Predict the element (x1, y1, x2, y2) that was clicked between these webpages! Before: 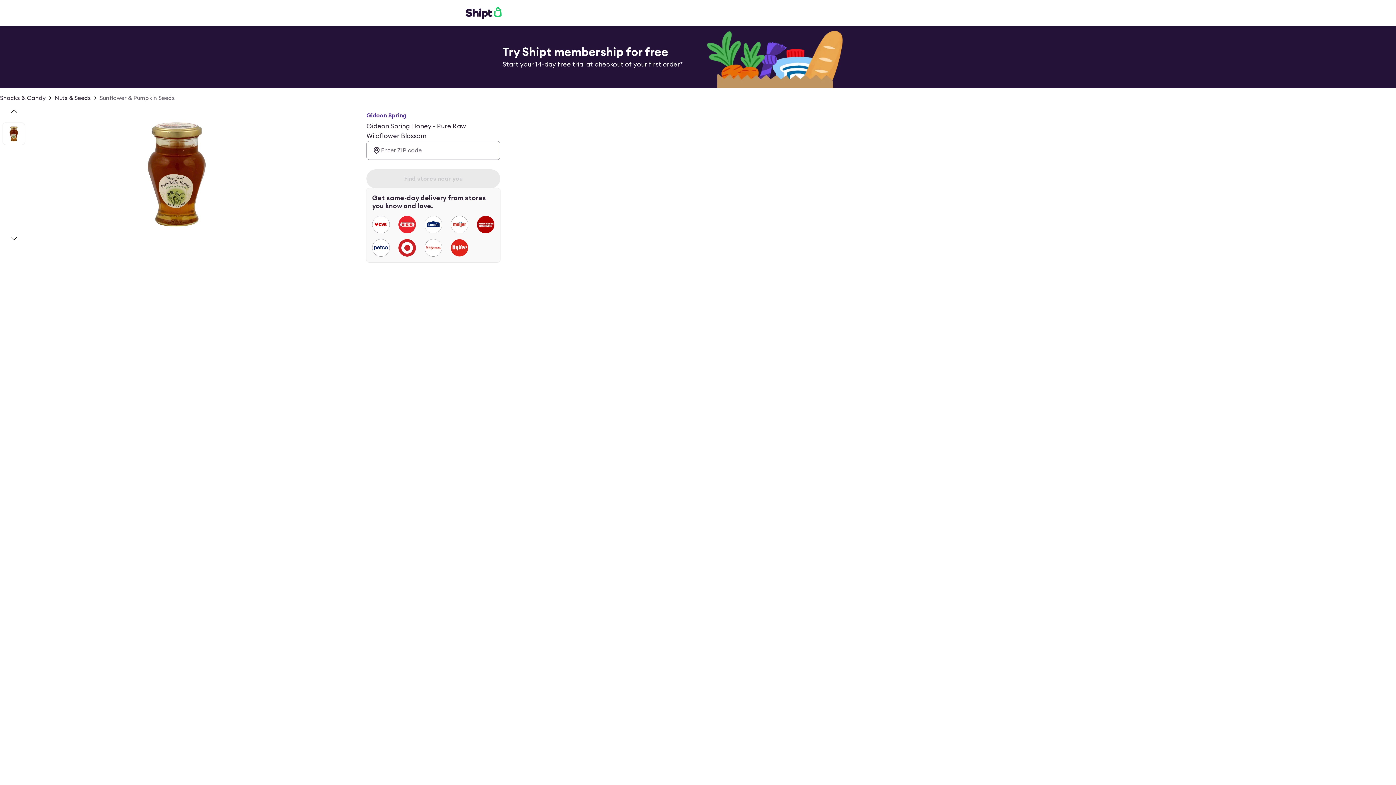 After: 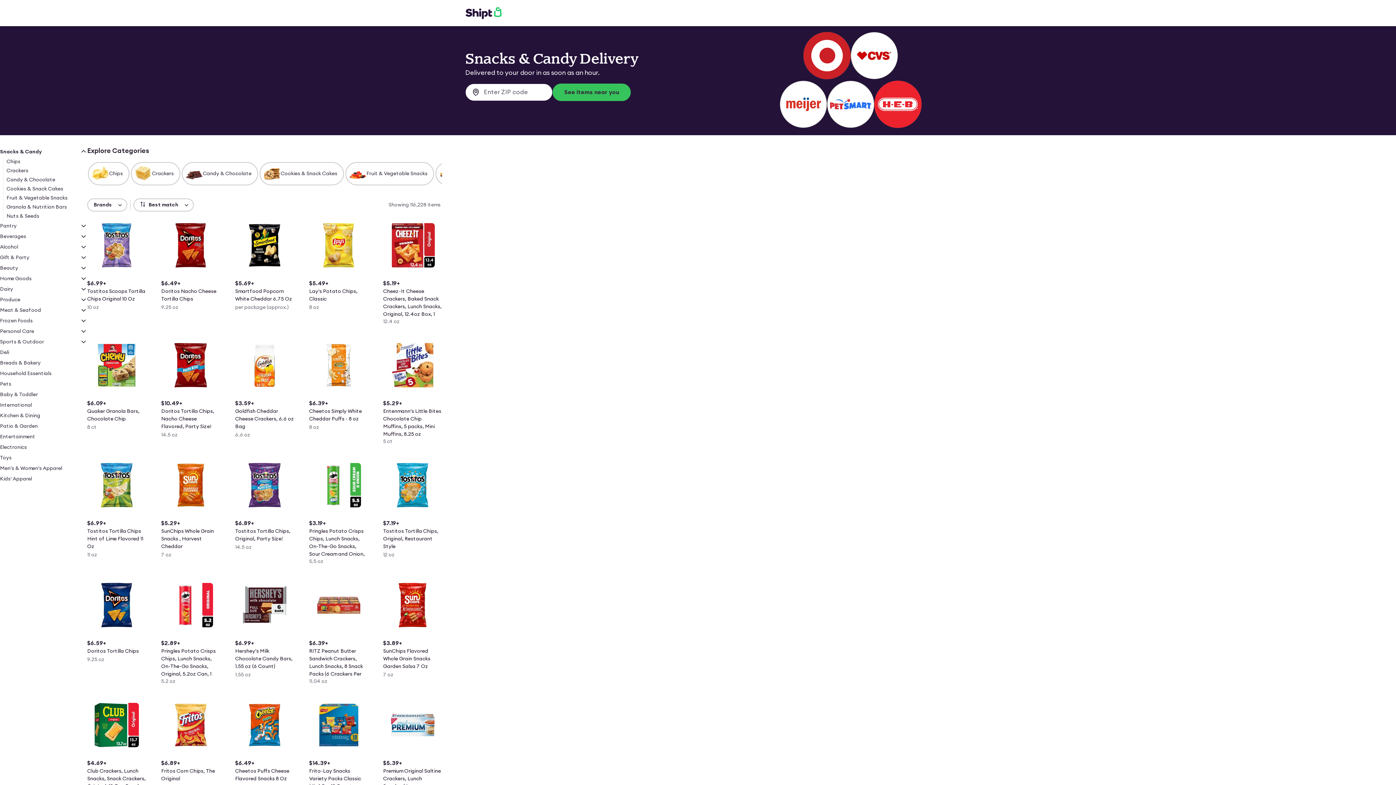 Action: bbox: (0, 93, 45, 102) label: Snacks & Candy